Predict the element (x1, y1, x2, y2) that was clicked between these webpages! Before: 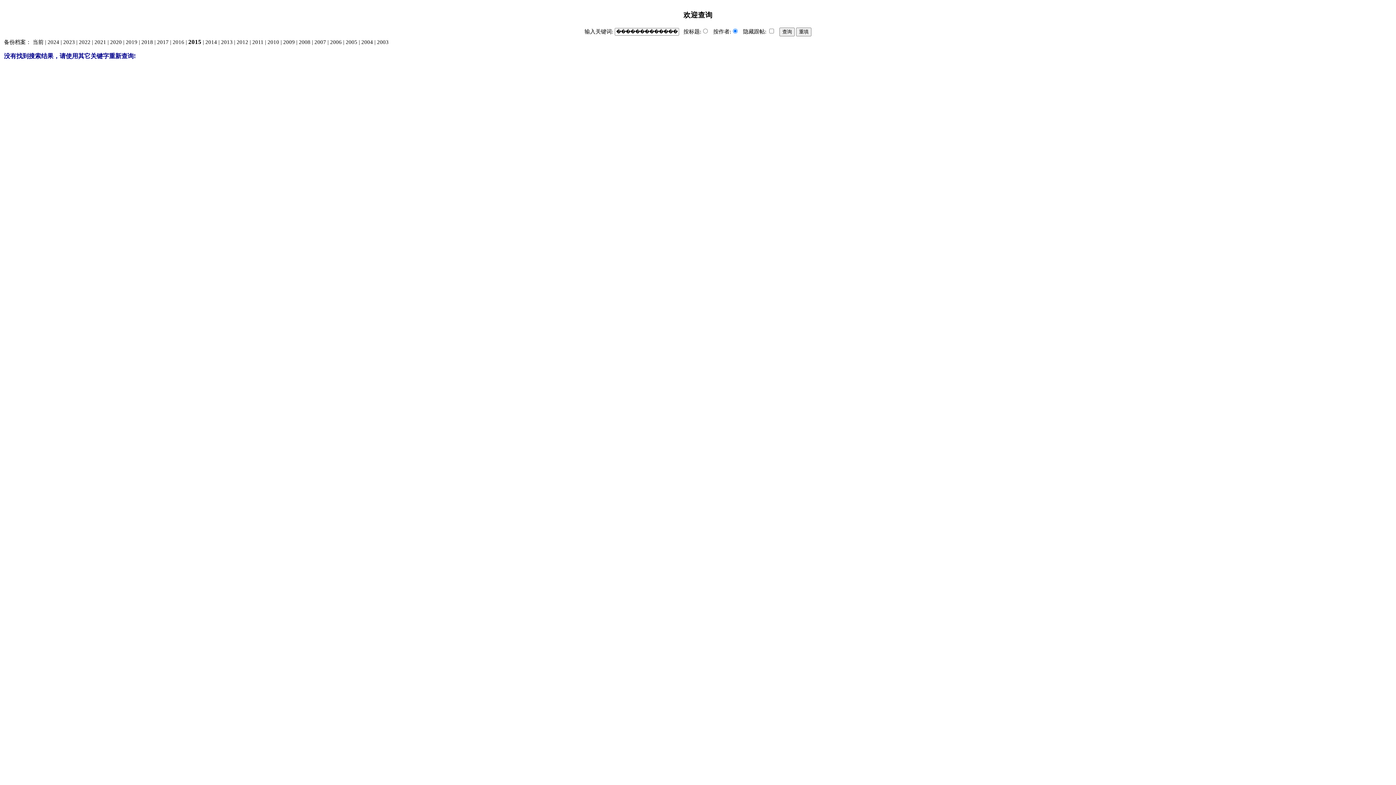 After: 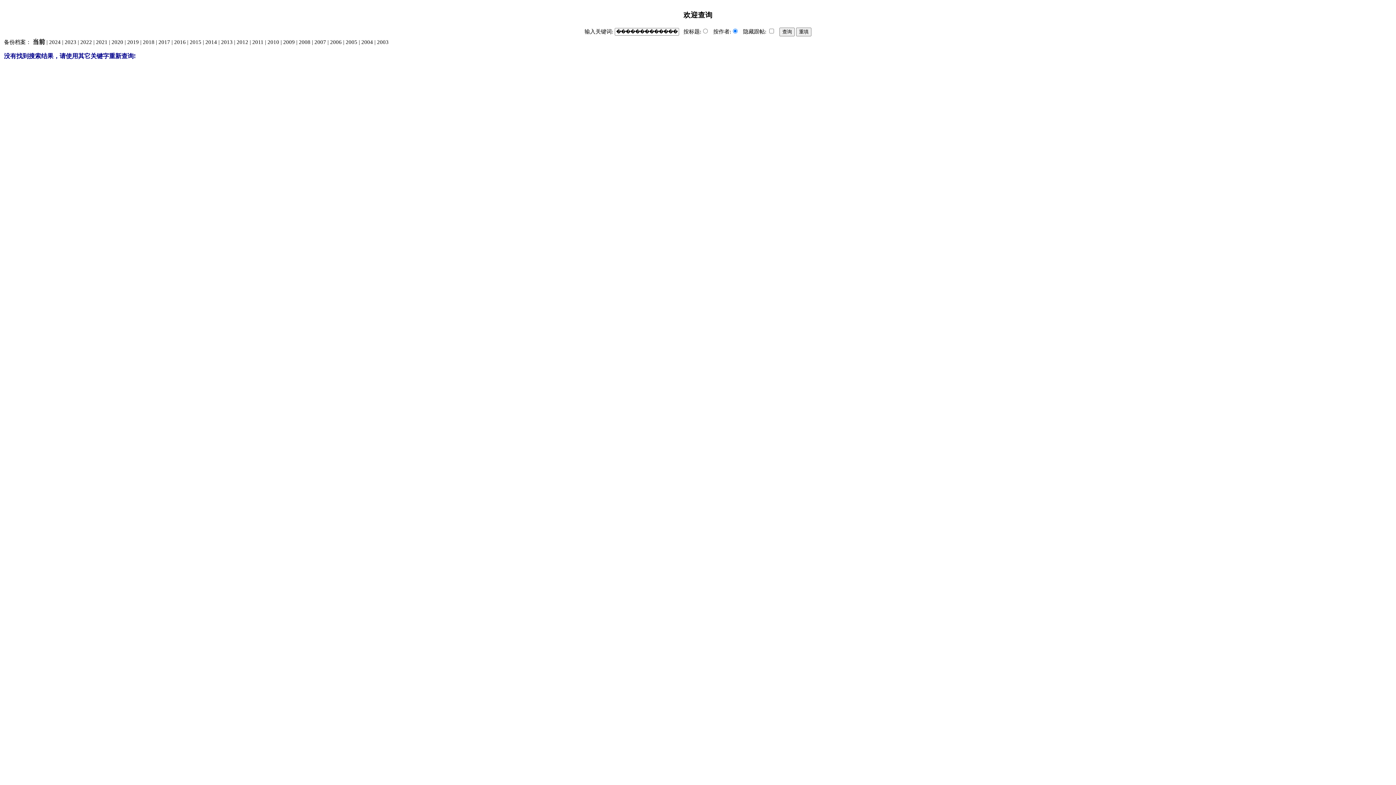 Action: bbox: (94, 39, 106, 45) label: 2021